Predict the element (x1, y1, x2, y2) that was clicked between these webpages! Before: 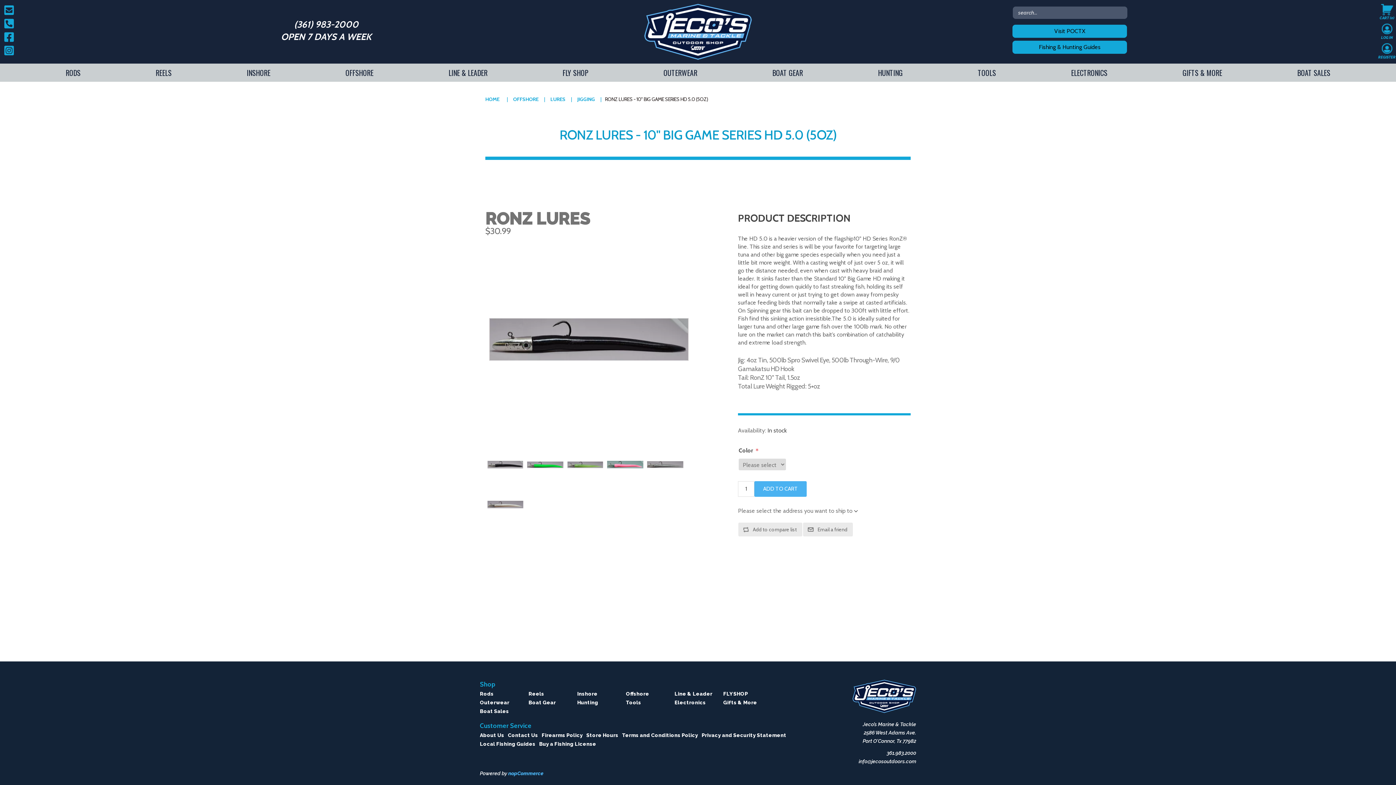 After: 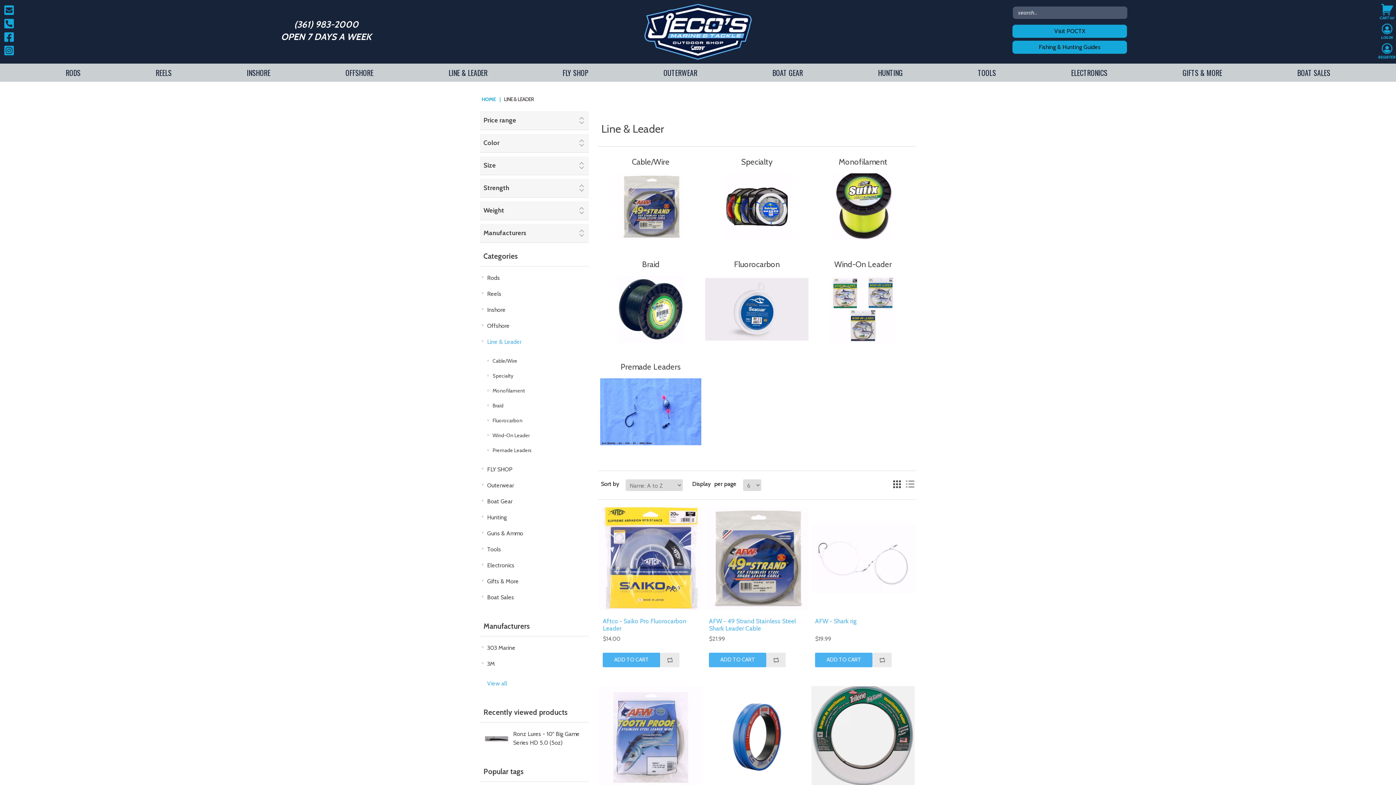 Action: bbox: (674, 691, 712, 697) label: Line & Leader